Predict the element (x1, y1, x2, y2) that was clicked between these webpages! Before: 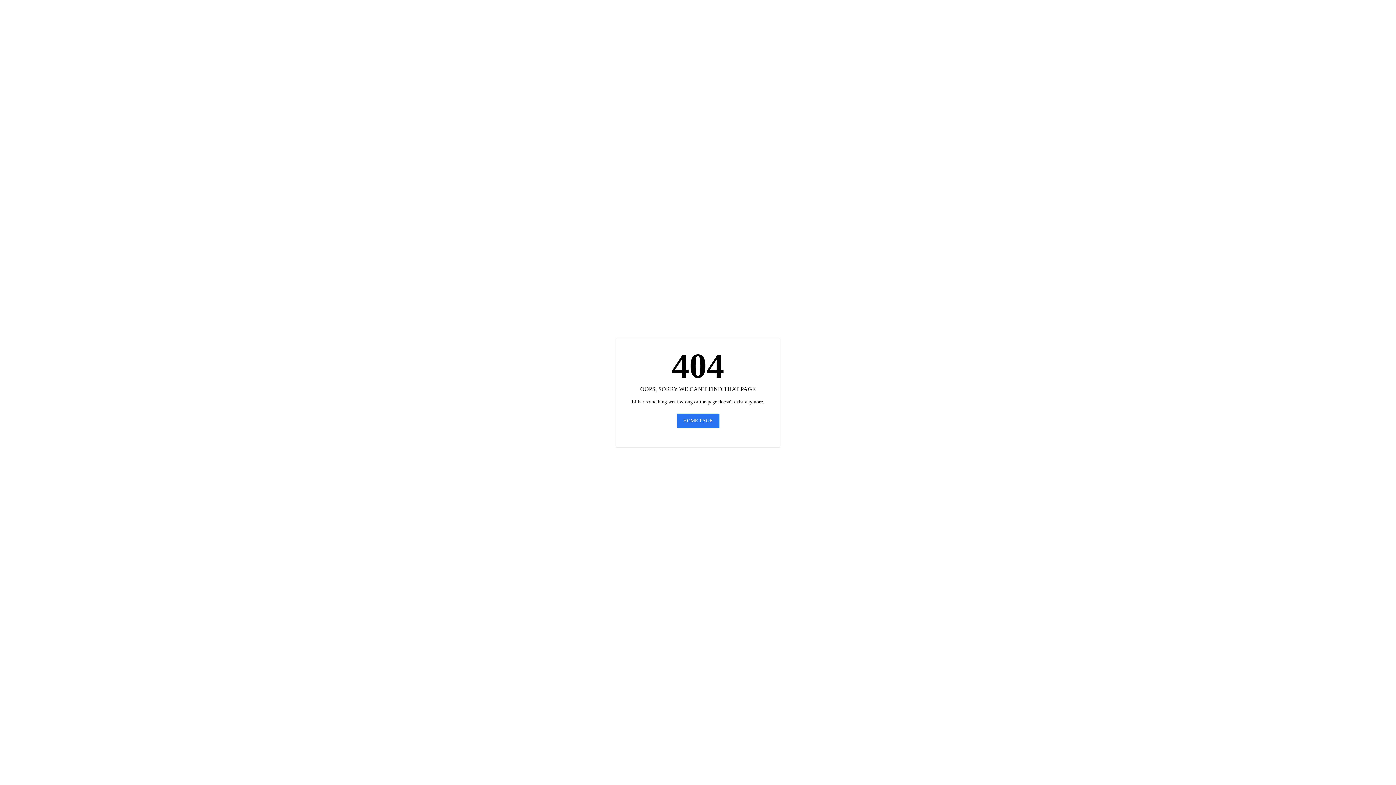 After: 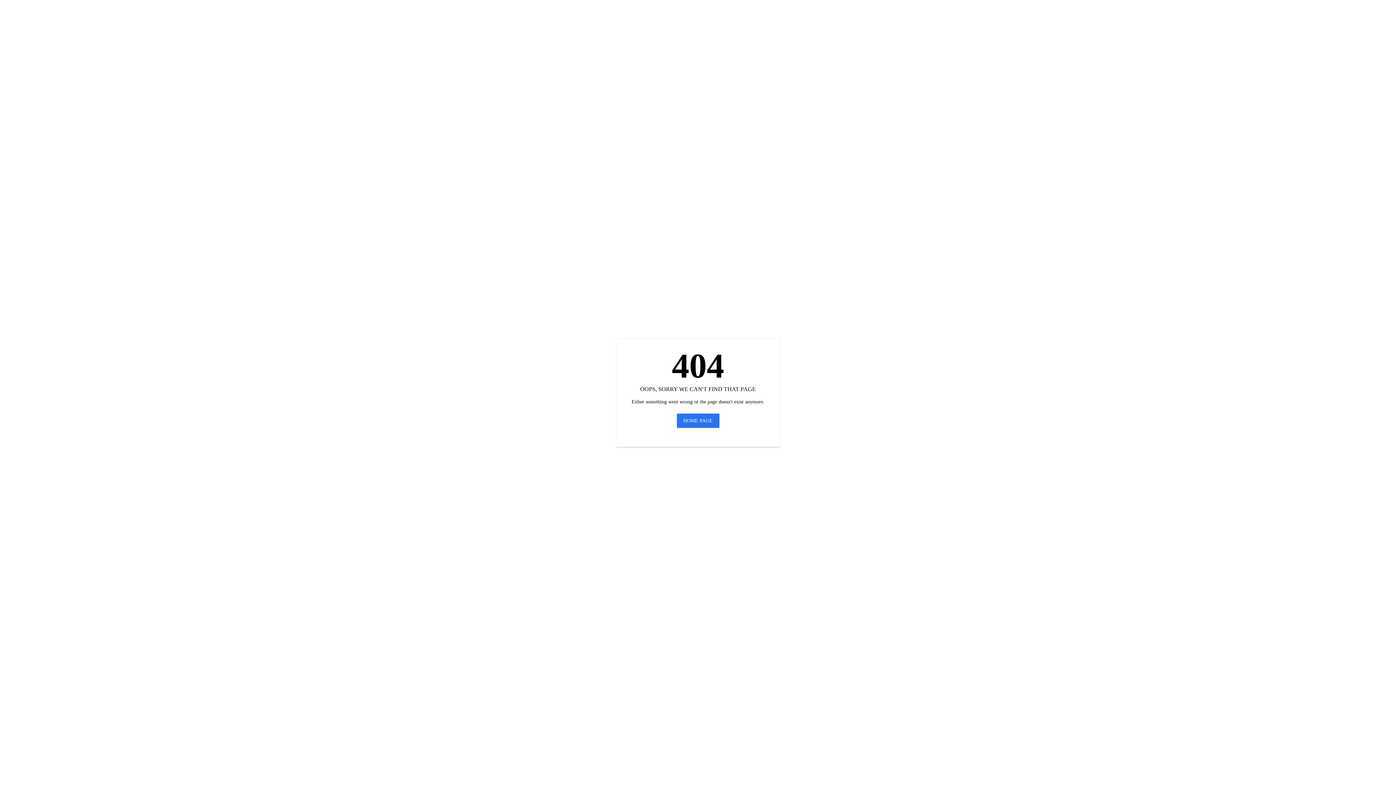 Action: label: HOME PAGE bbox: (676, 413, 719, 428)